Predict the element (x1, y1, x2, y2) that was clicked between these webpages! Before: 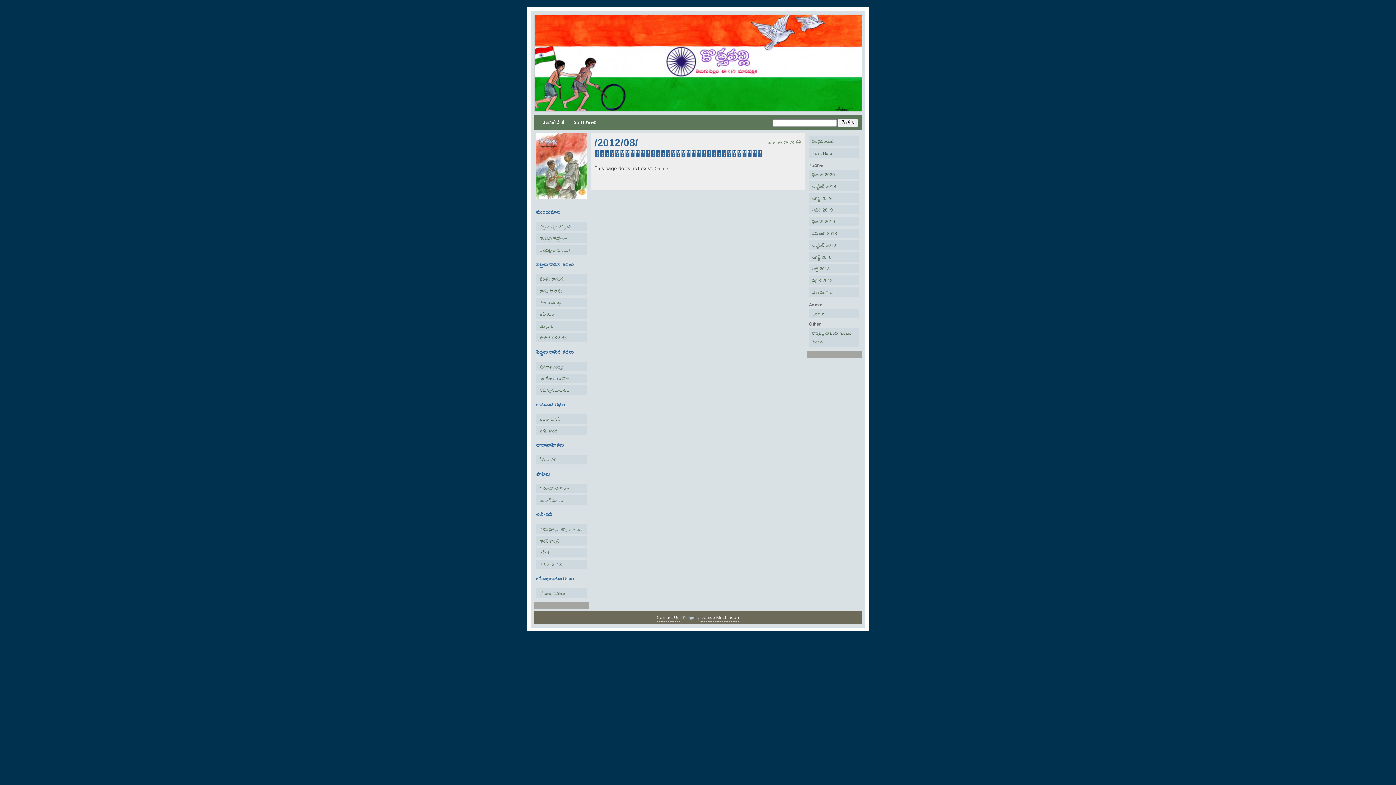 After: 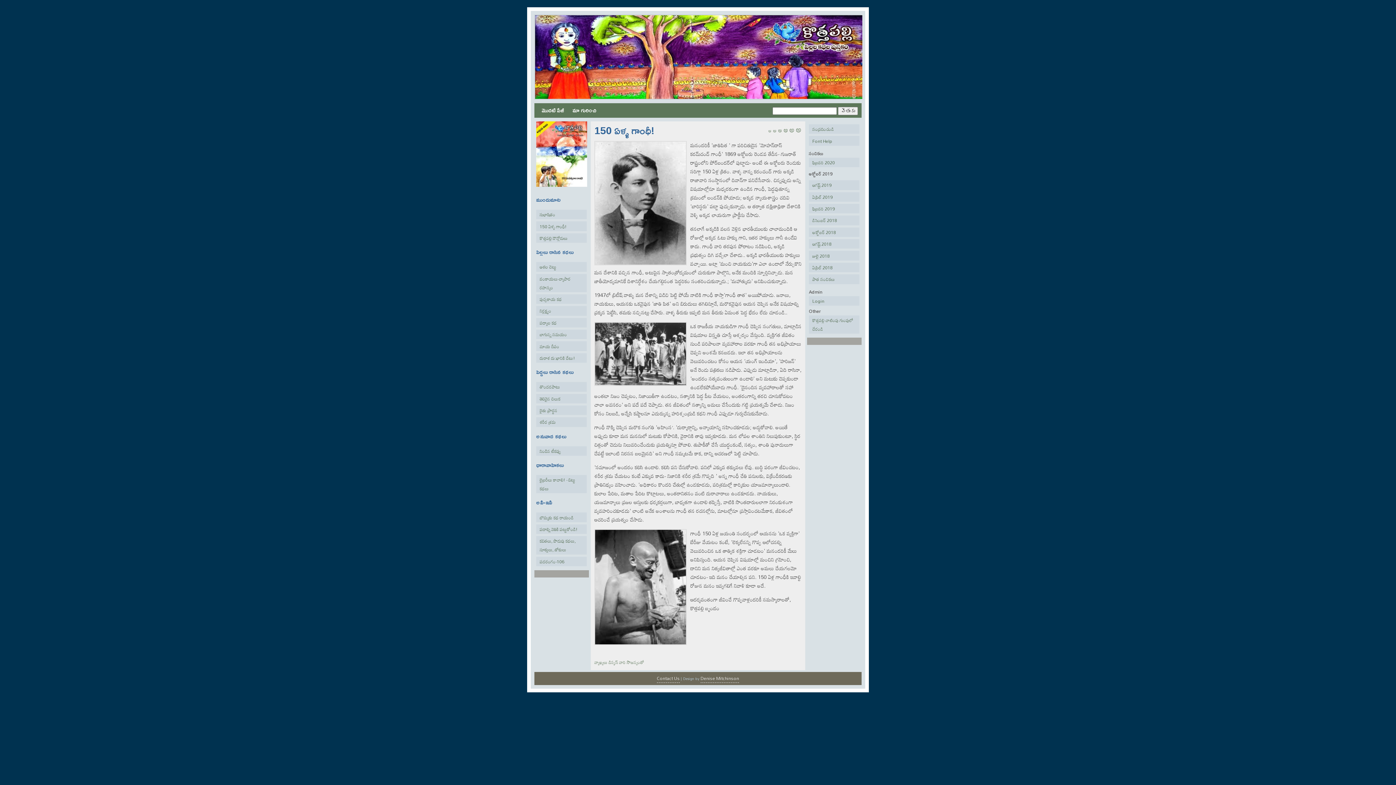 Action: bbox: (809, 181, 859, 191) label: అక్టోబర్ 2019